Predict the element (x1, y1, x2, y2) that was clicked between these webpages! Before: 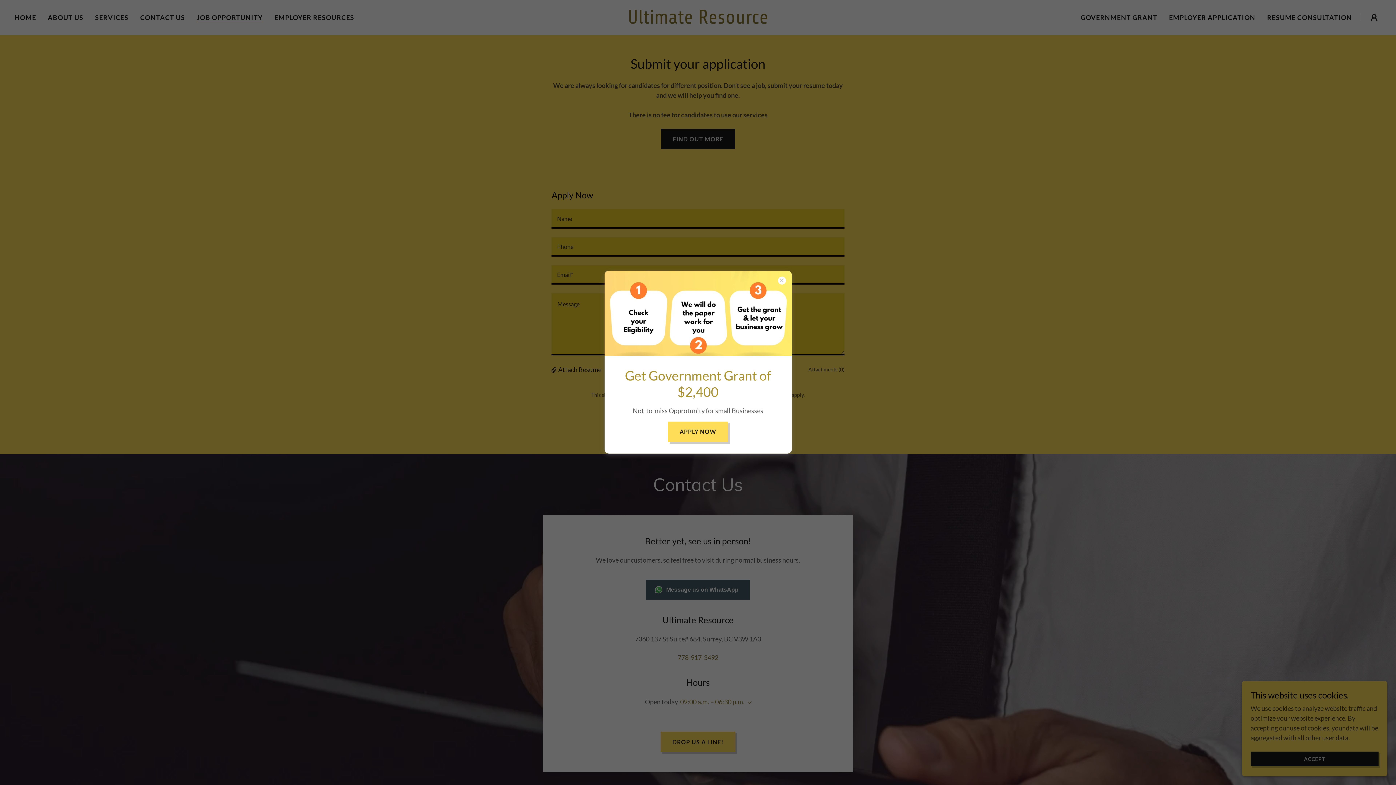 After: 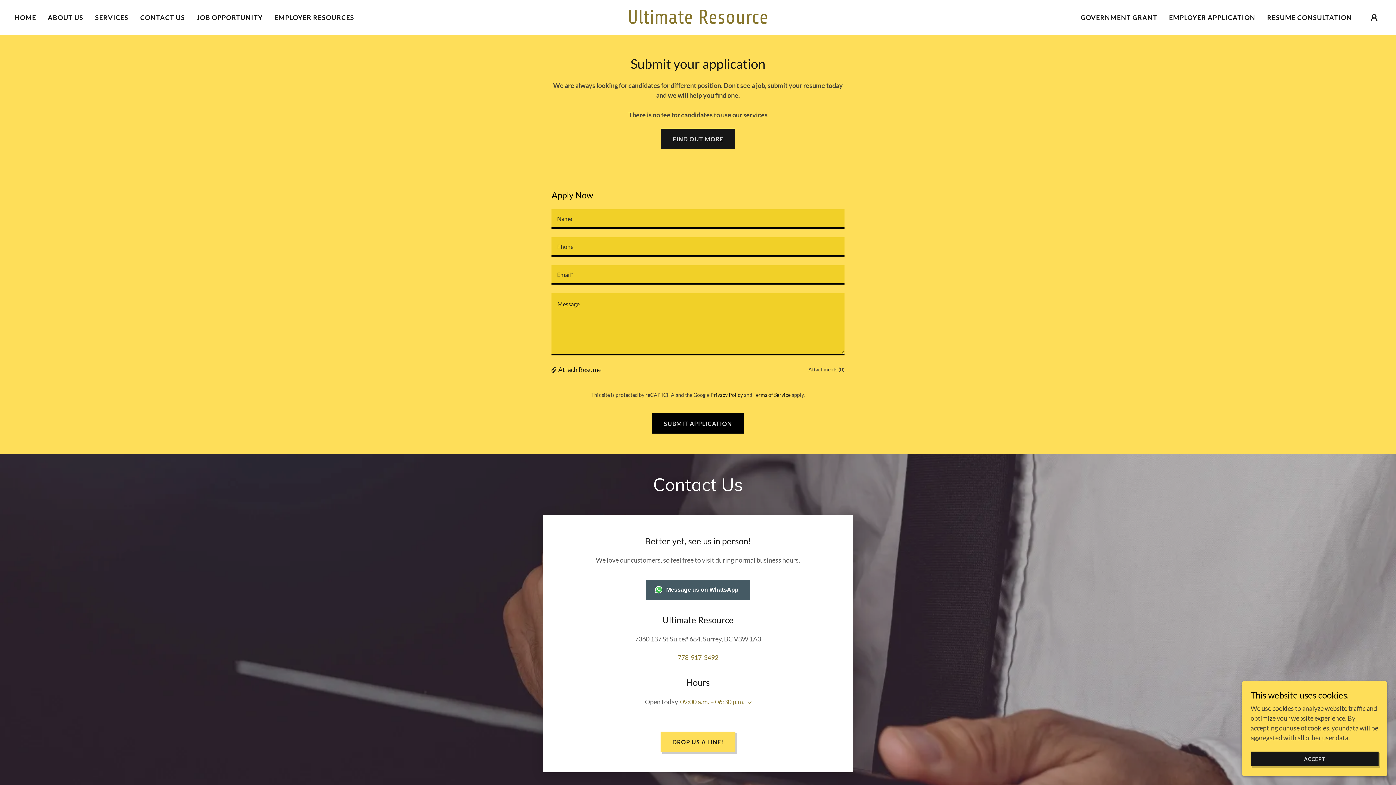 Action: label: APPLY NOW bbox: (668, 421, 728, 442)